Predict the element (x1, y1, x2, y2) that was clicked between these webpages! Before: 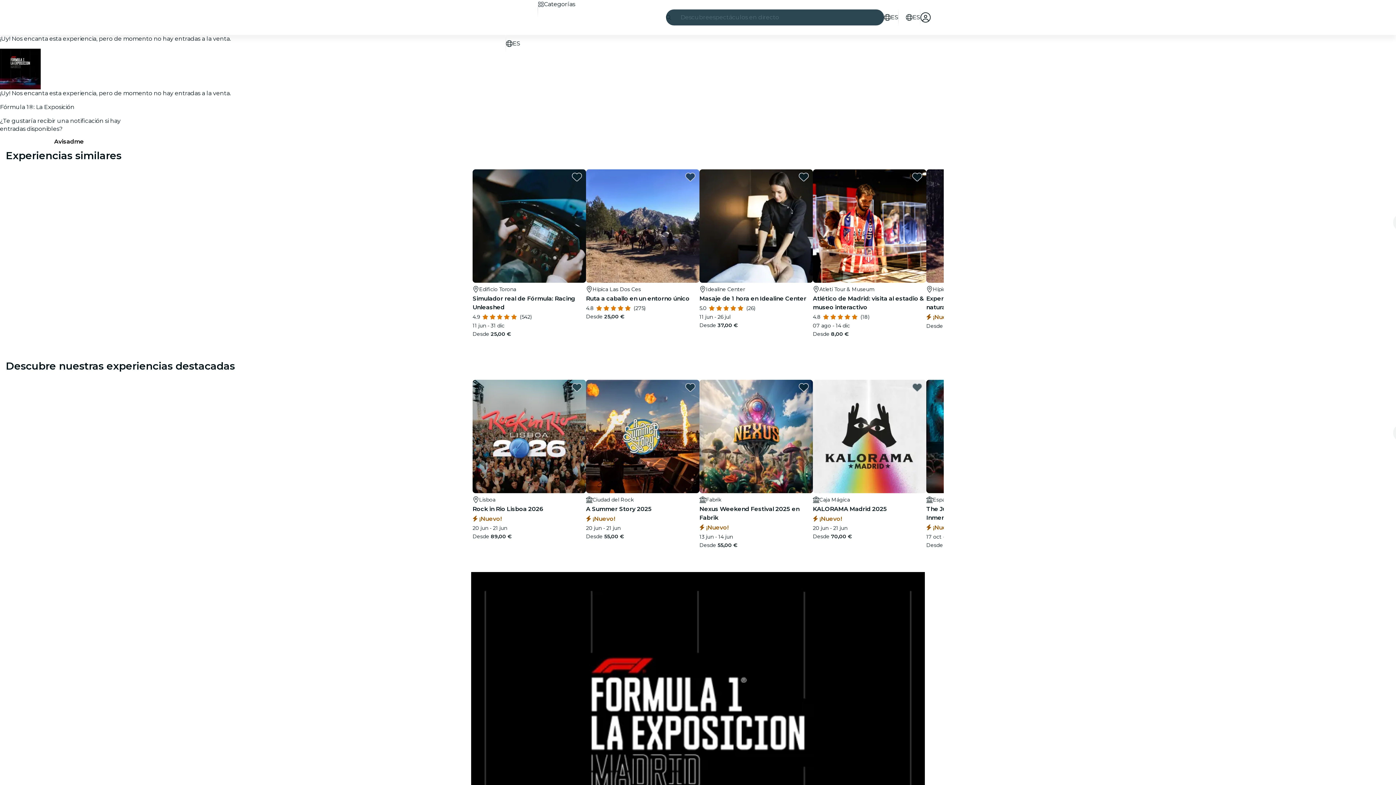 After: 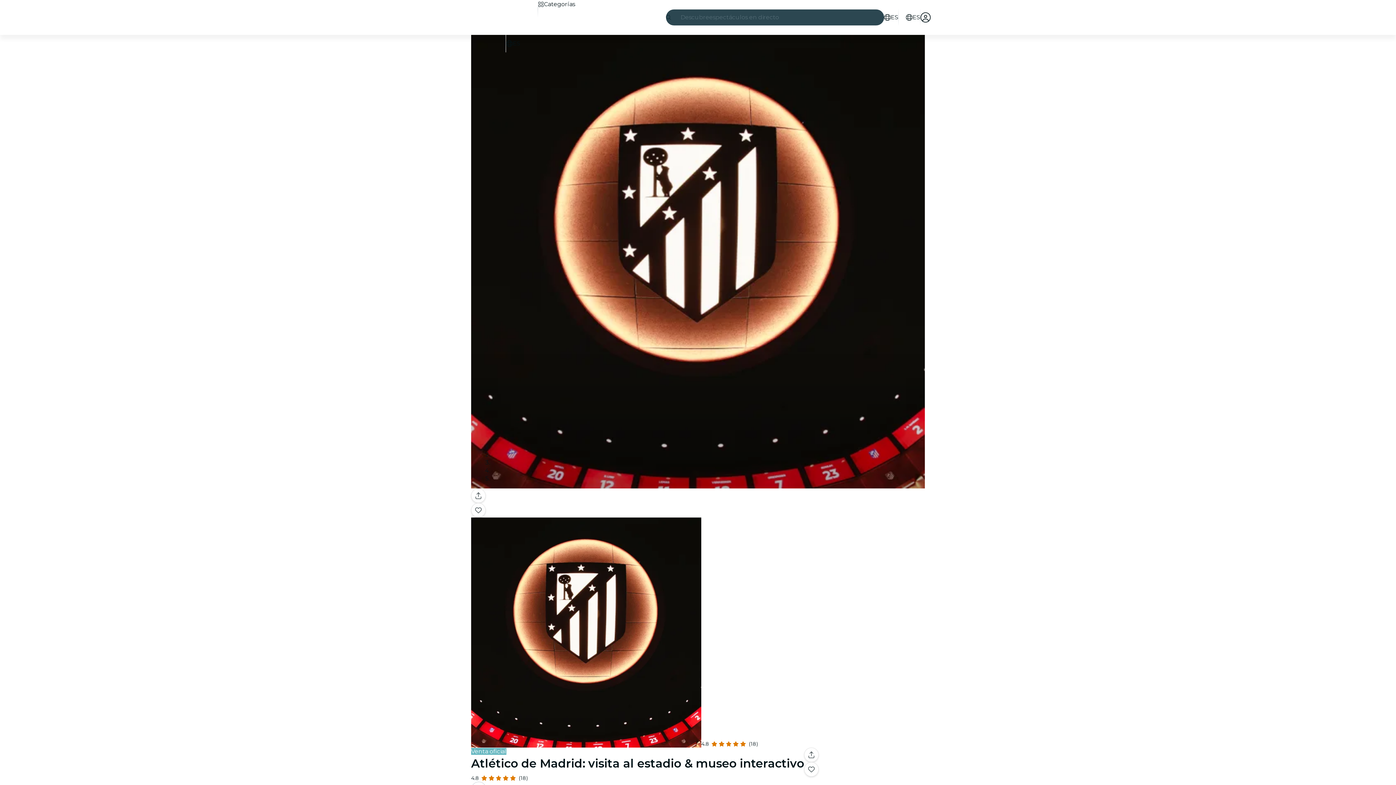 Action: label: Atleti Tour & Museum
Atlético de Madrid: visita al estadio & museo interactivo
4.8
(18)
07 ago - 14 dic
Desde 8,00 € bbox: (813, 169, 926, 337)